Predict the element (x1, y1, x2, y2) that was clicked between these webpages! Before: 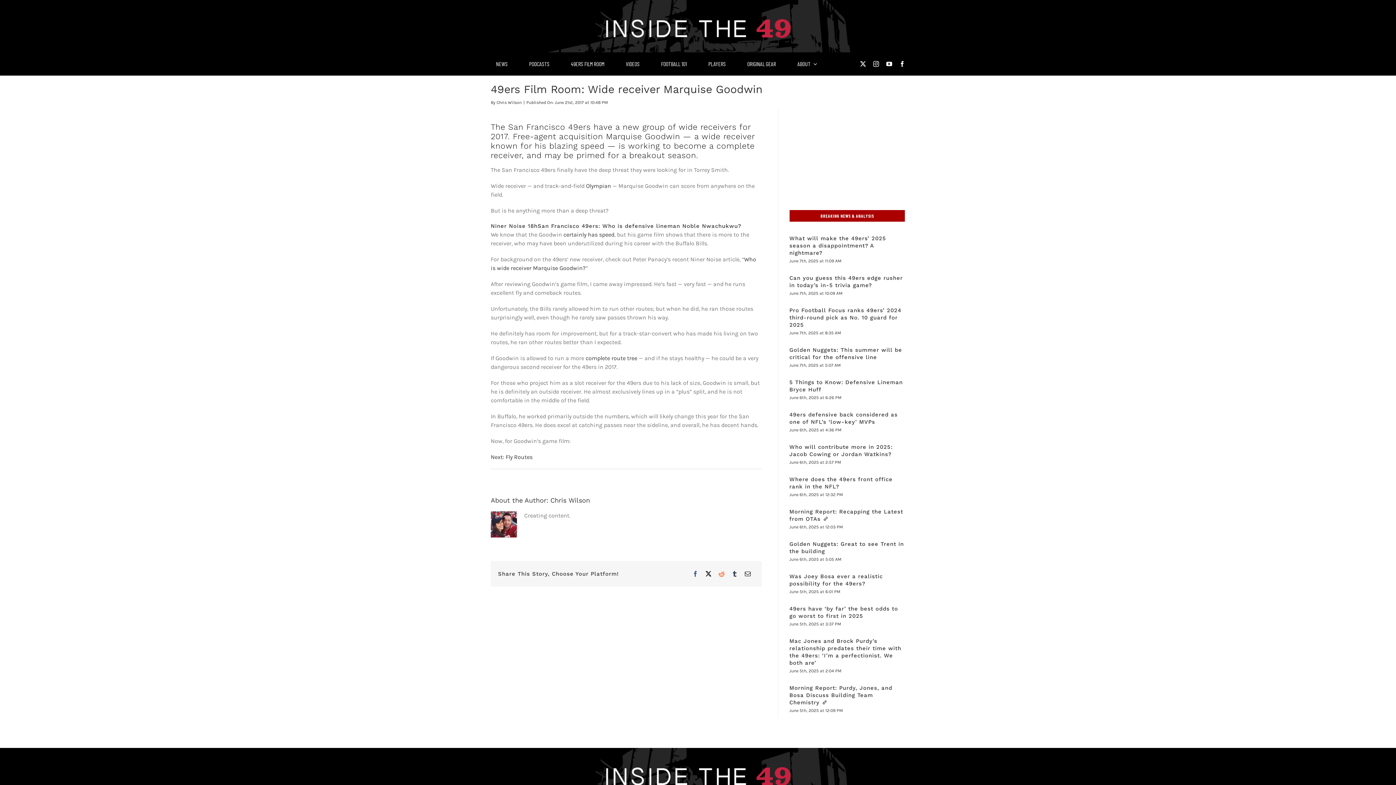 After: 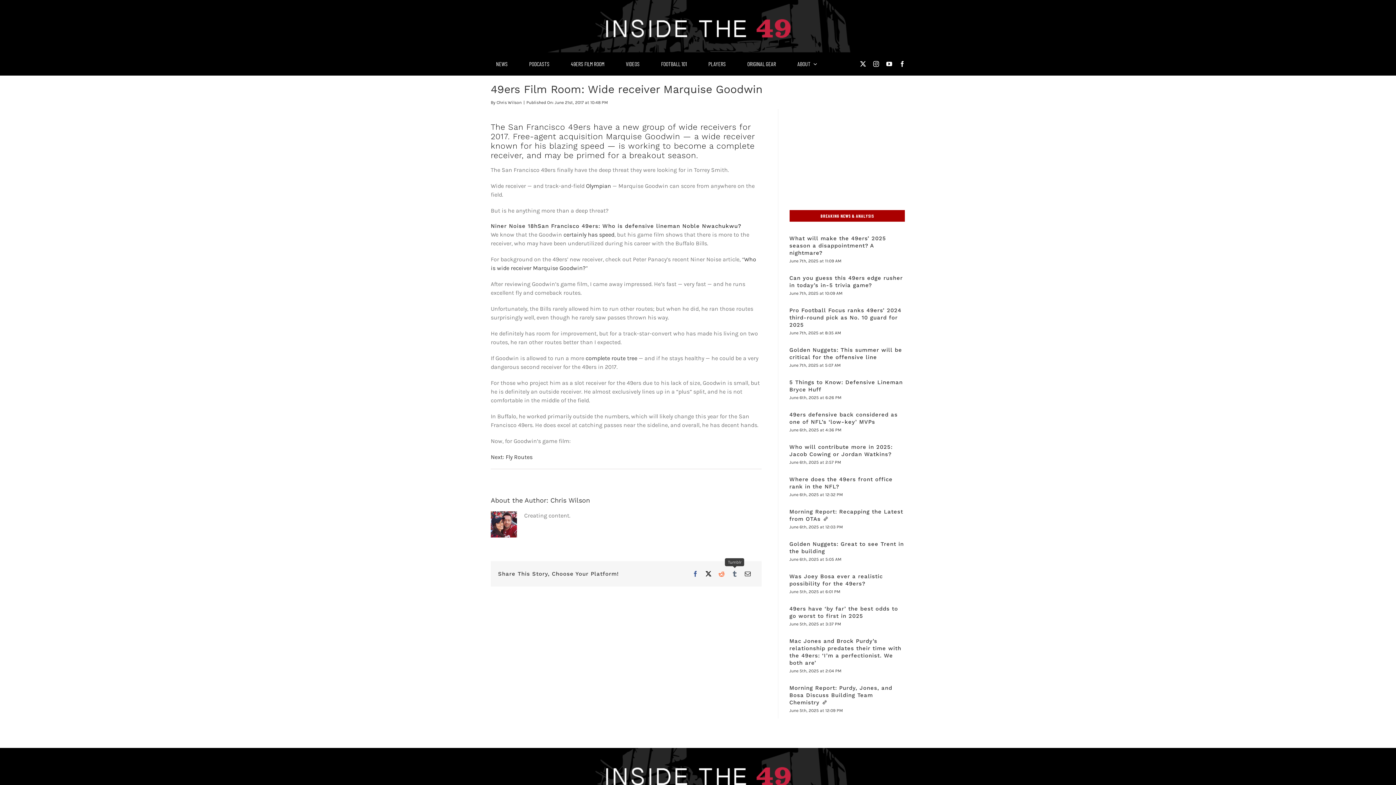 Action: label: Tumblr bbox: (728, 569, 741, 578)